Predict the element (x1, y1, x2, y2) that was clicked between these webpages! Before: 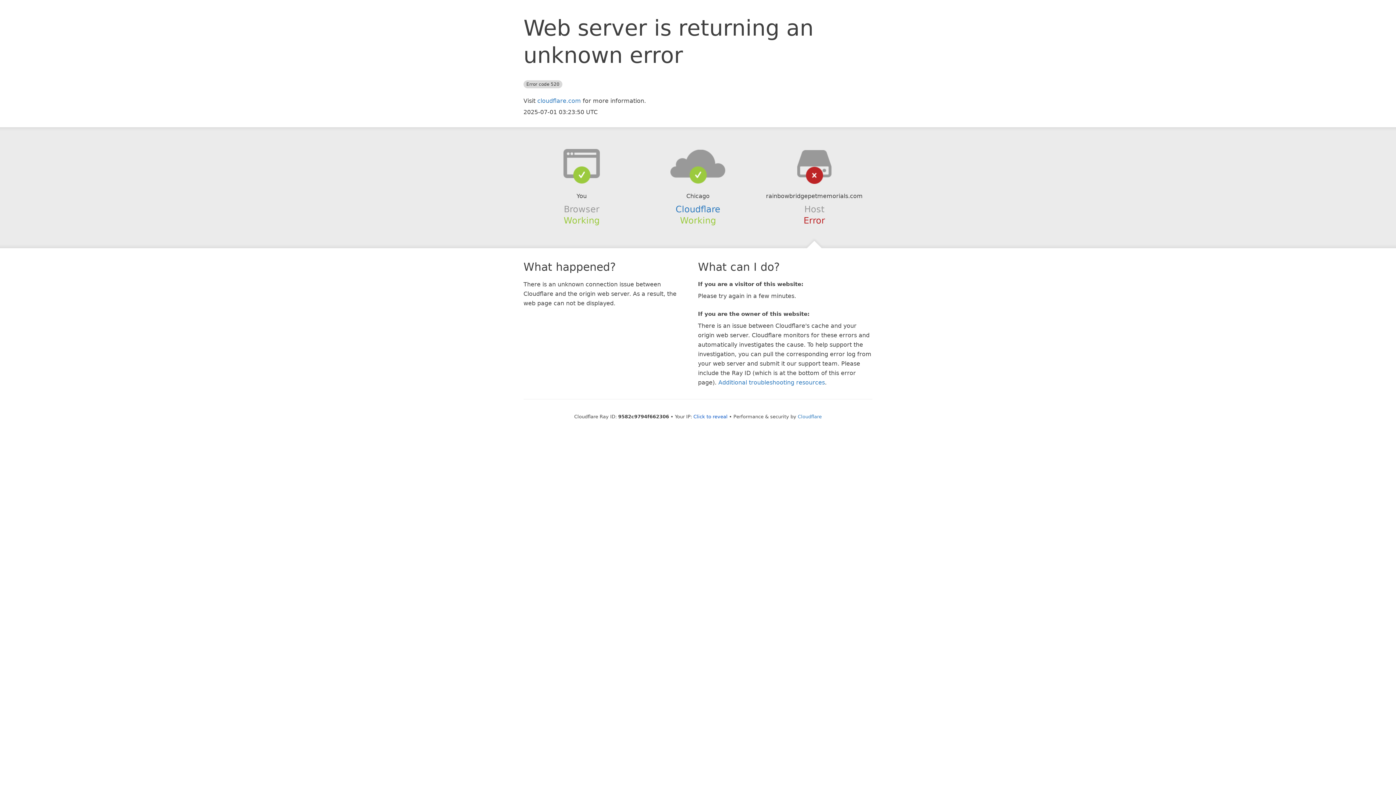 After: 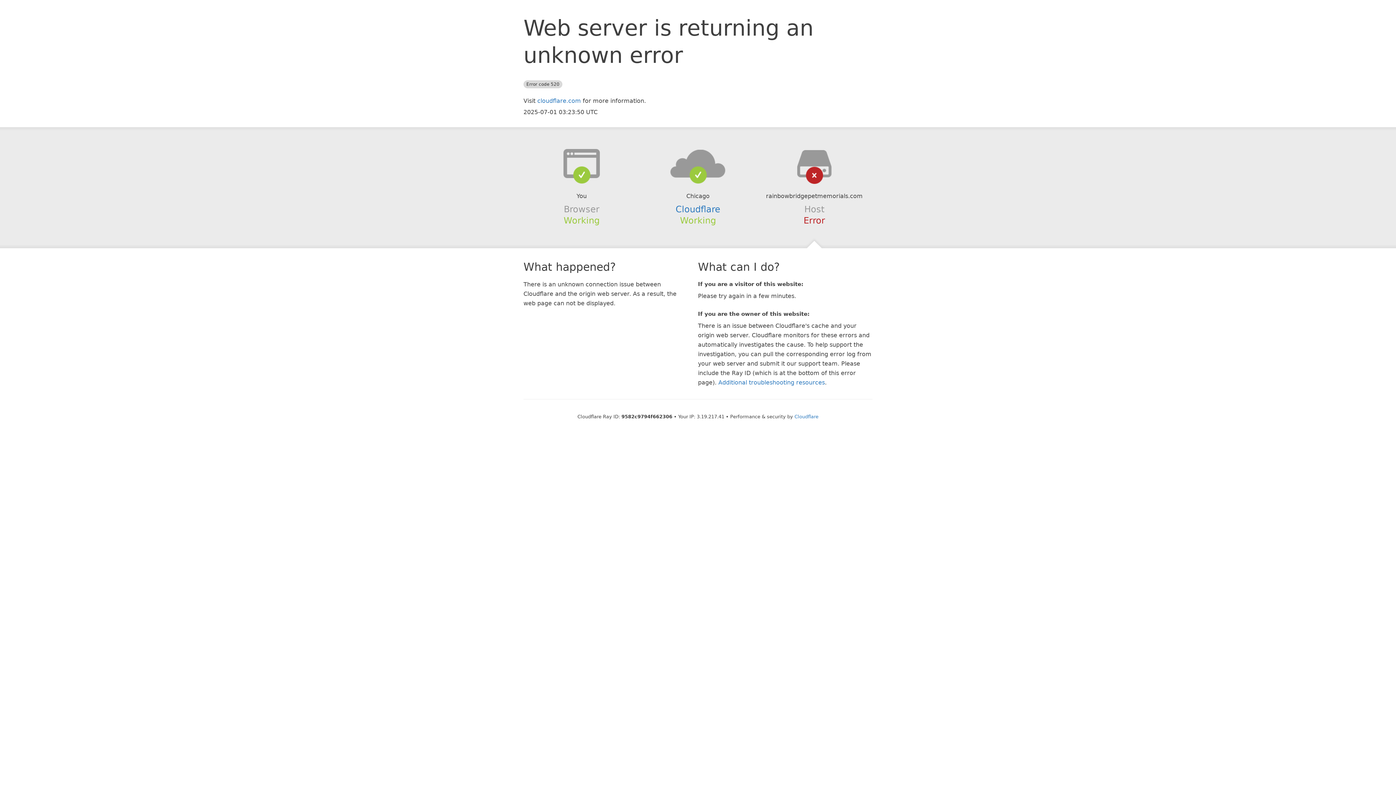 Action: label: Click to reveal bbox: (693, 414, 727, 419)